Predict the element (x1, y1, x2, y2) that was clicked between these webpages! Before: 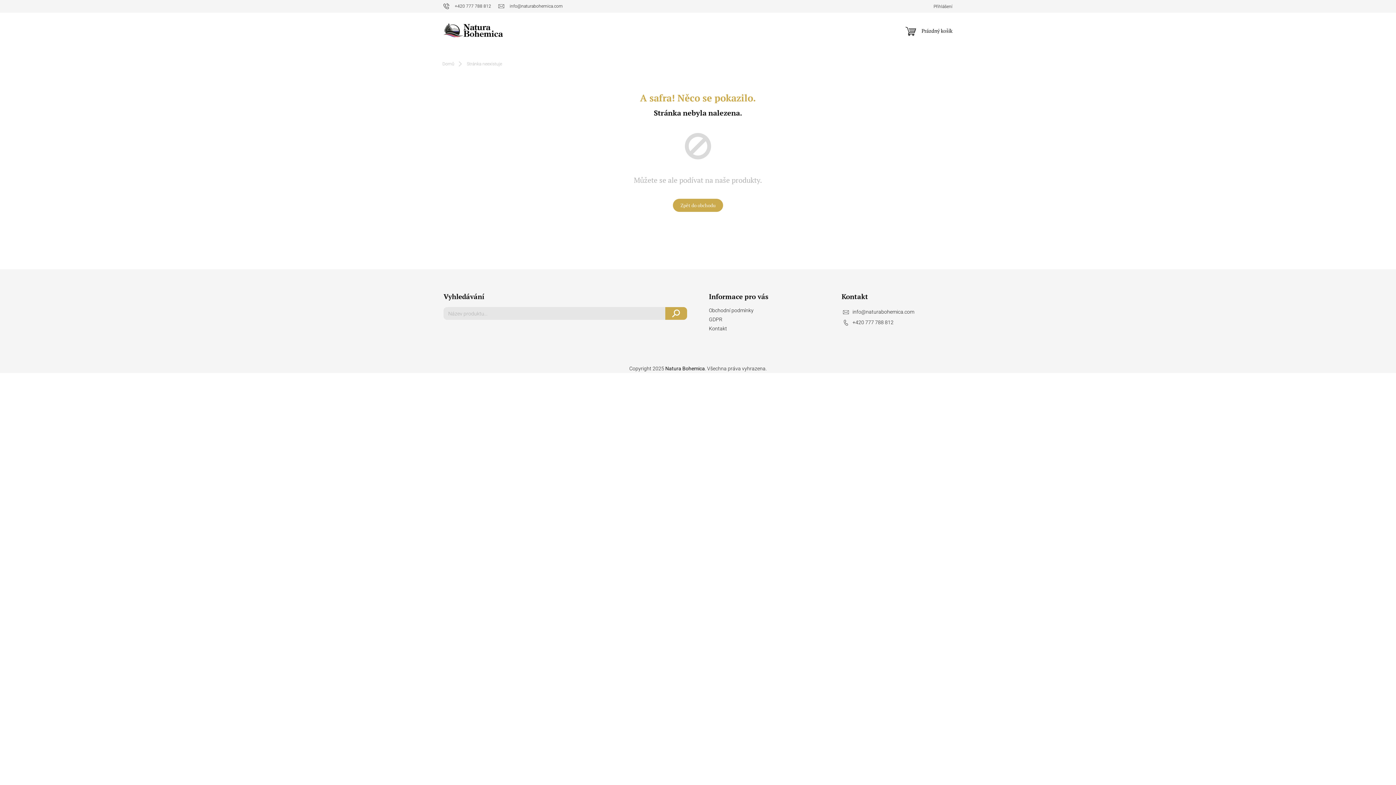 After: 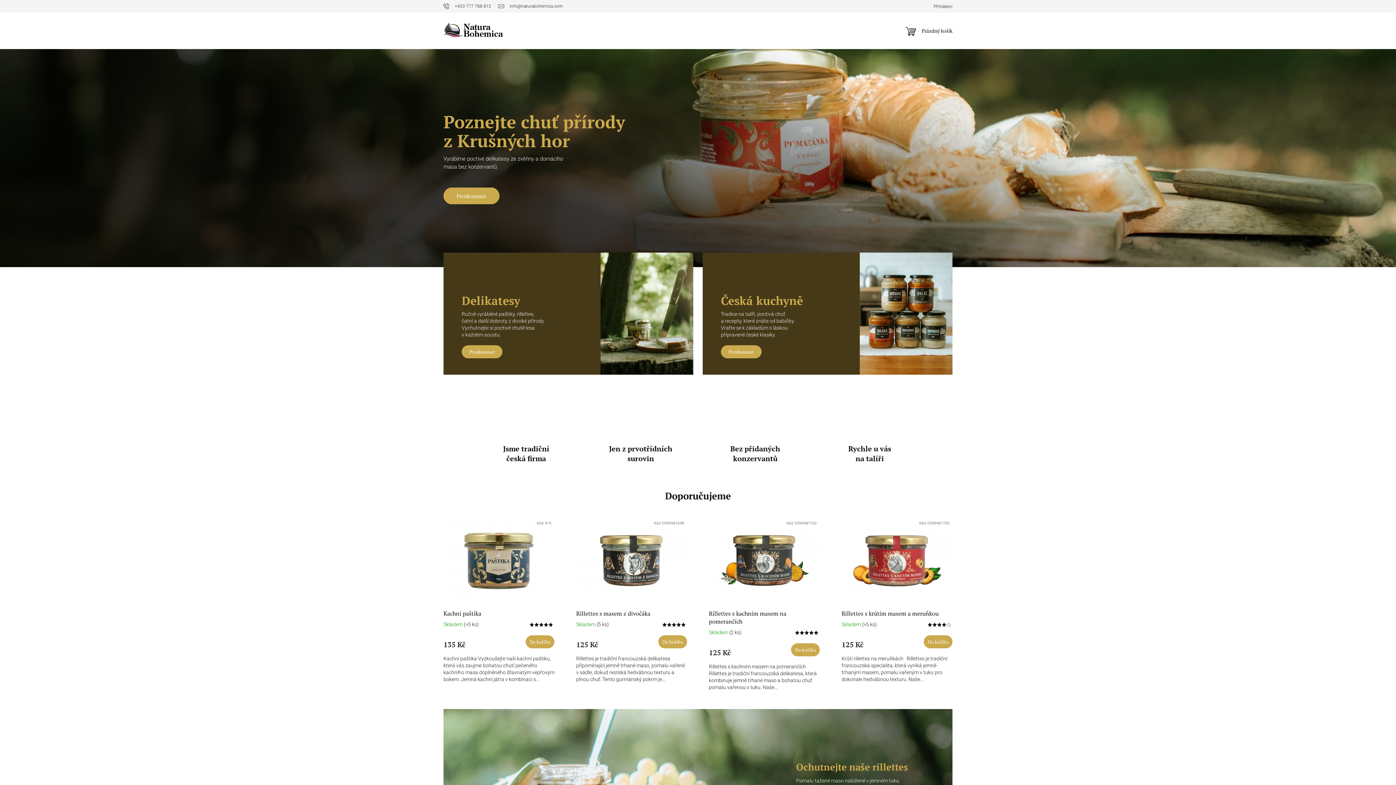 Action: label: Domů bbox: (436, 58, 460, 69)